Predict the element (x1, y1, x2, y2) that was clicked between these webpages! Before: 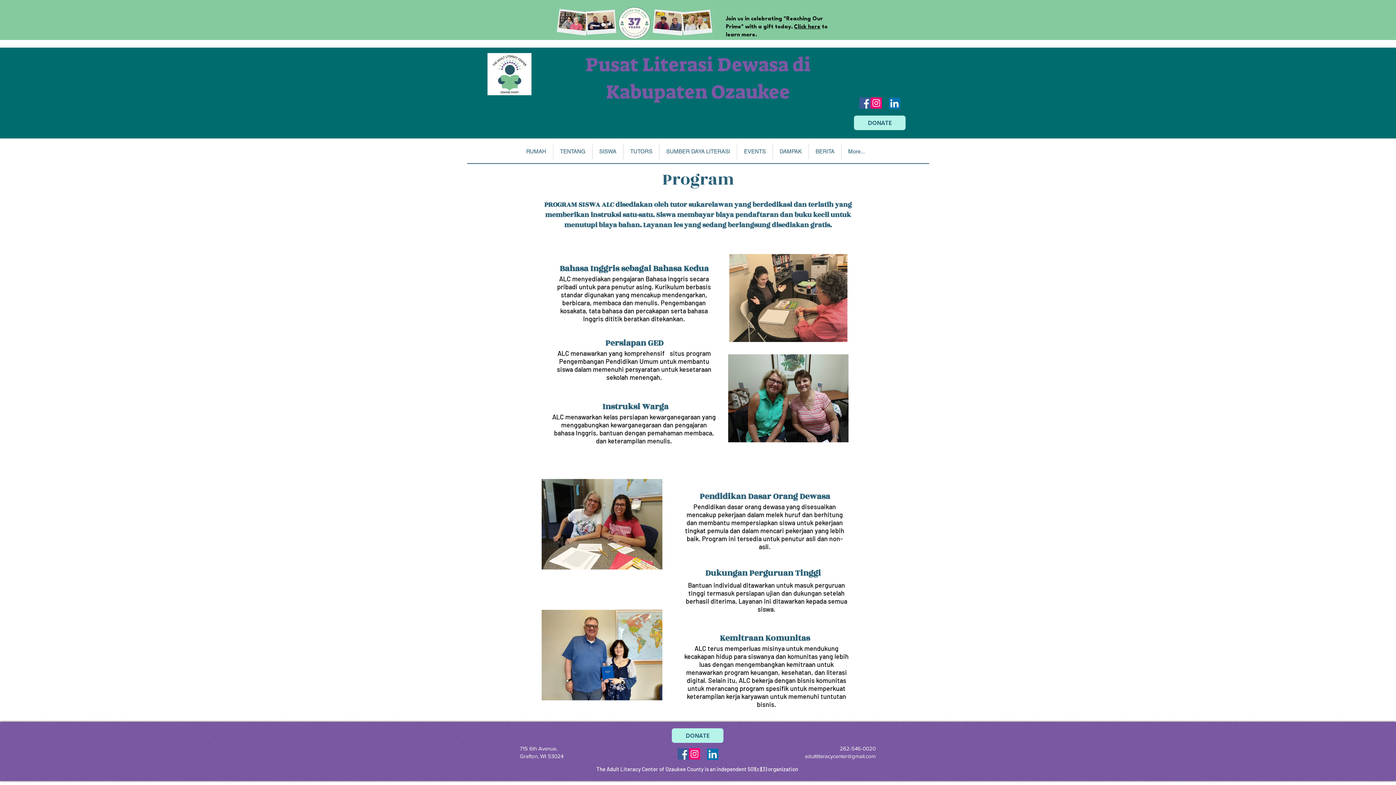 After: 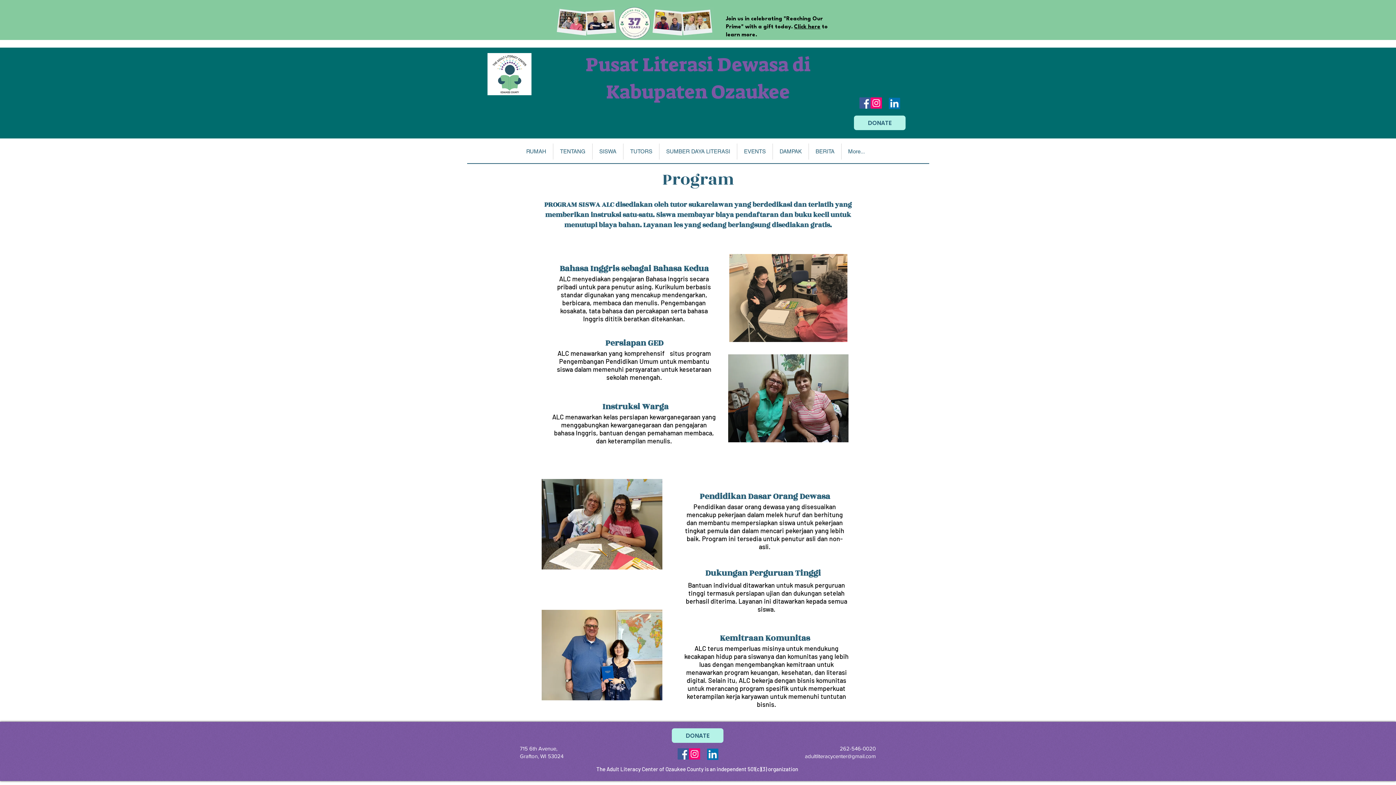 Action: label: adultliteracycenter@gmail.com bbox: (805, 753, 876, 759)